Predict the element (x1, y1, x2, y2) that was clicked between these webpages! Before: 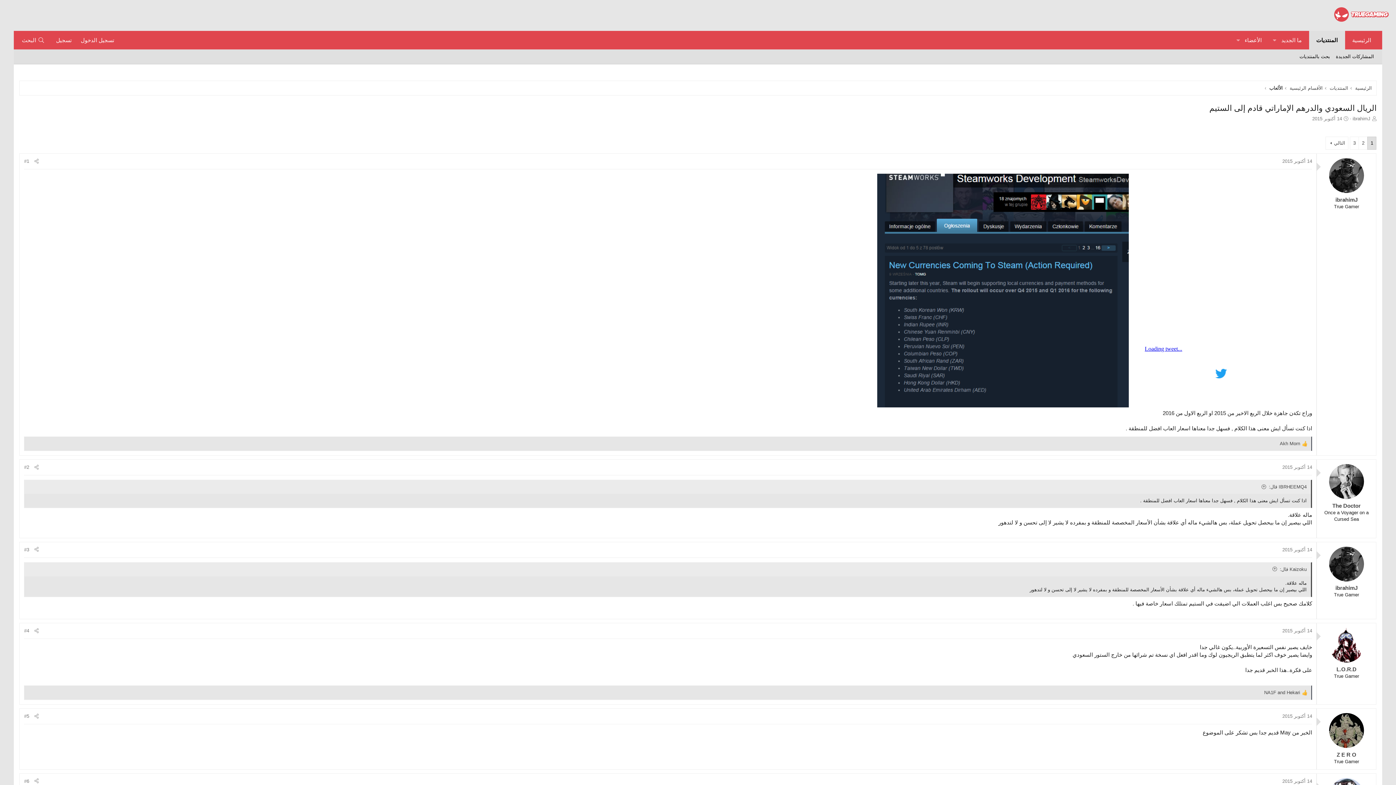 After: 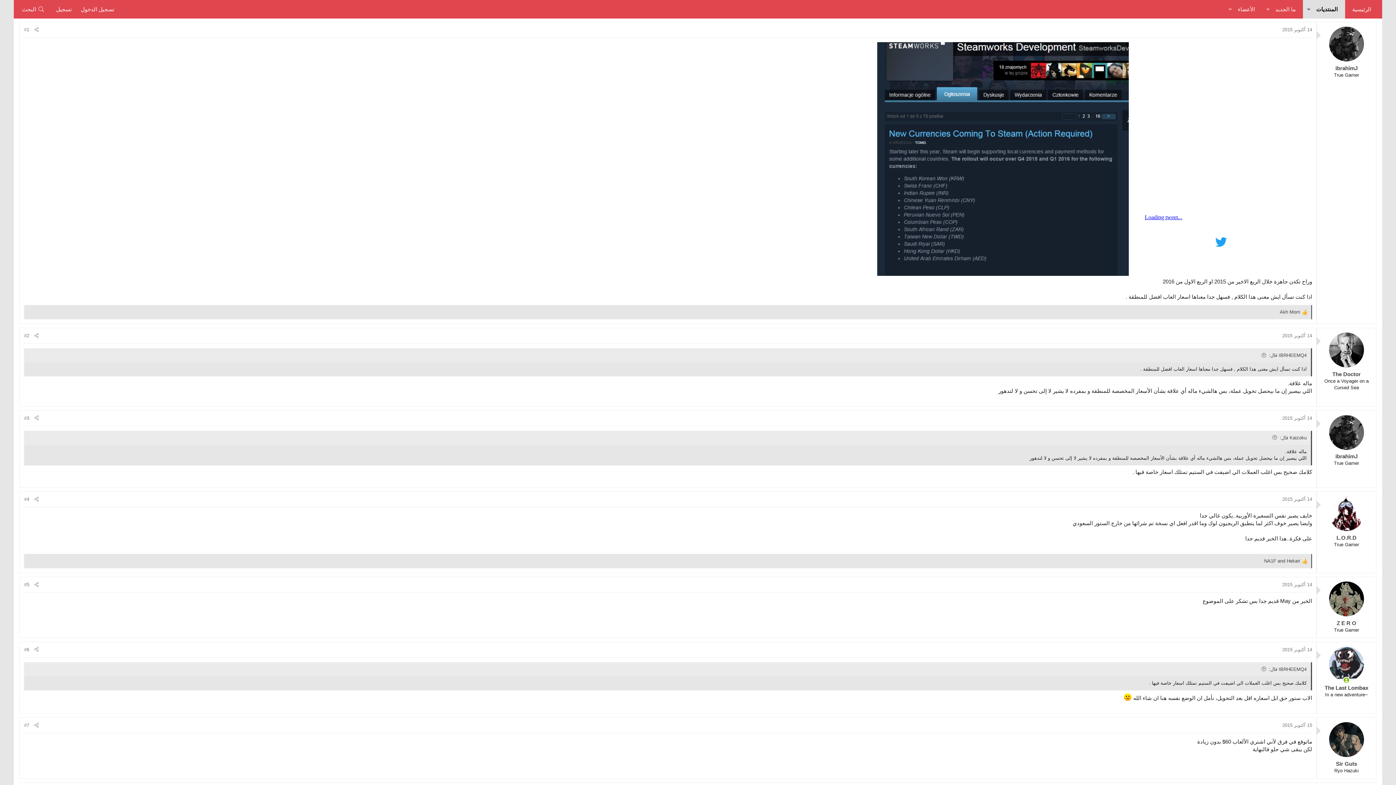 Action: bbox: (24, 158, 29, 164) label: #1